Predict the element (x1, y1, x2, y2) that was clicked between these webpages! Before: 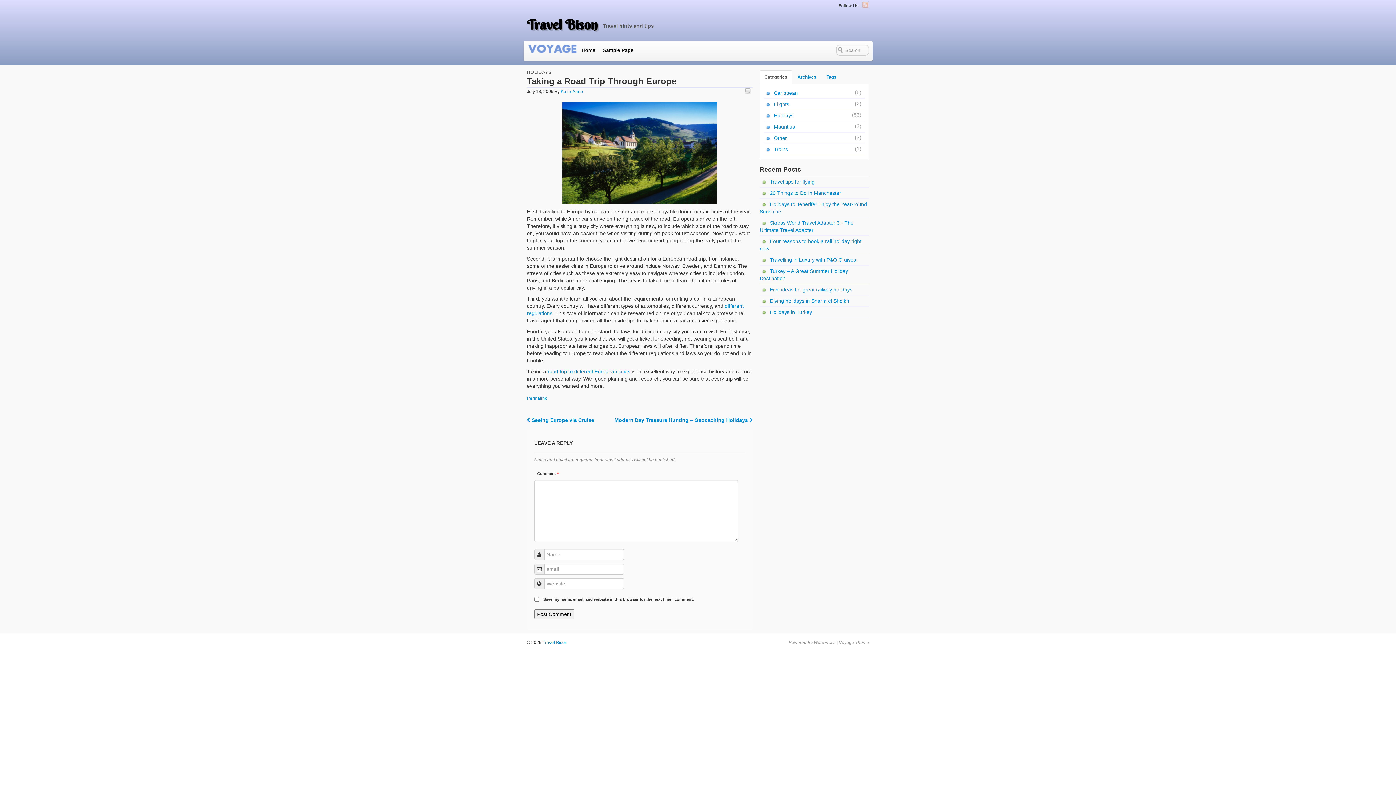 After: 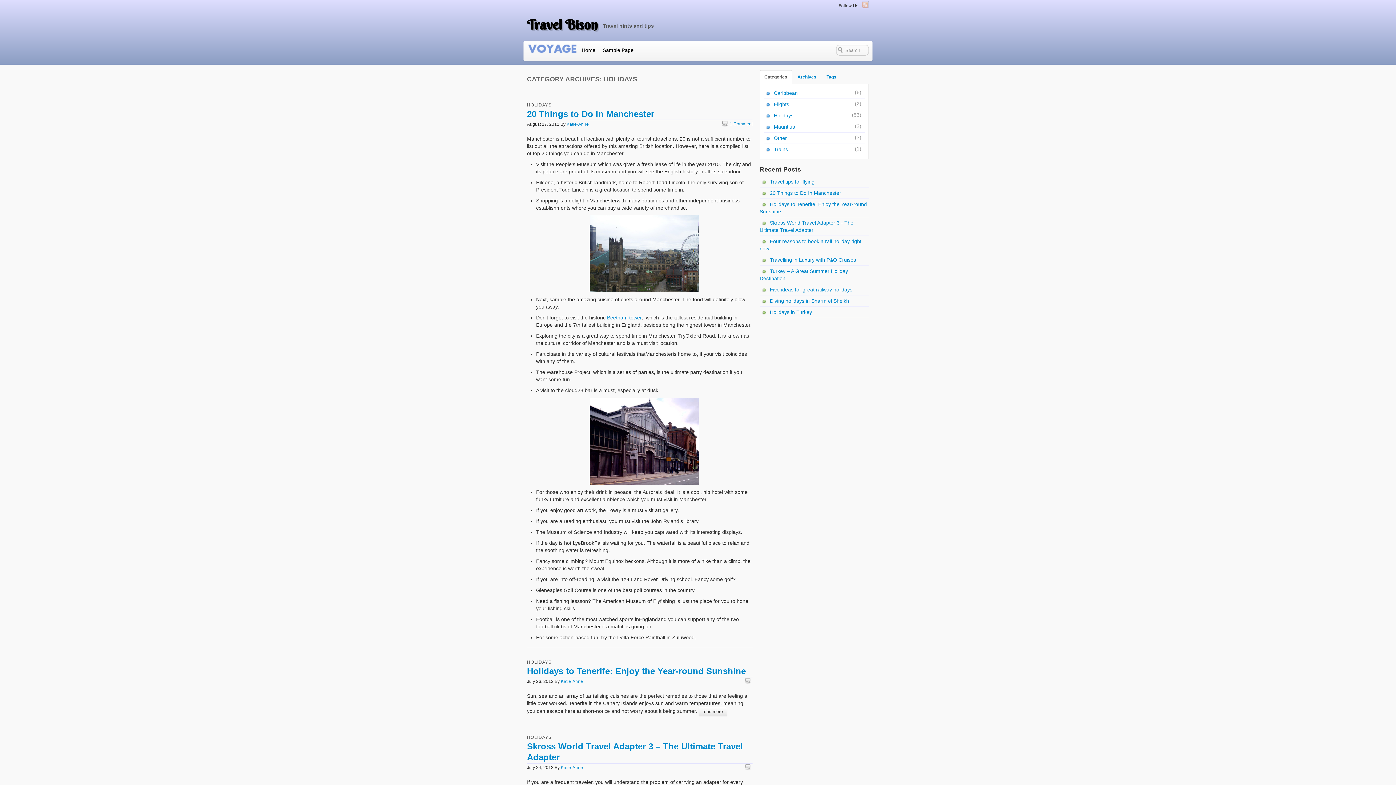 Action: label: Holidays bbox: (763, 110, 865, 121)